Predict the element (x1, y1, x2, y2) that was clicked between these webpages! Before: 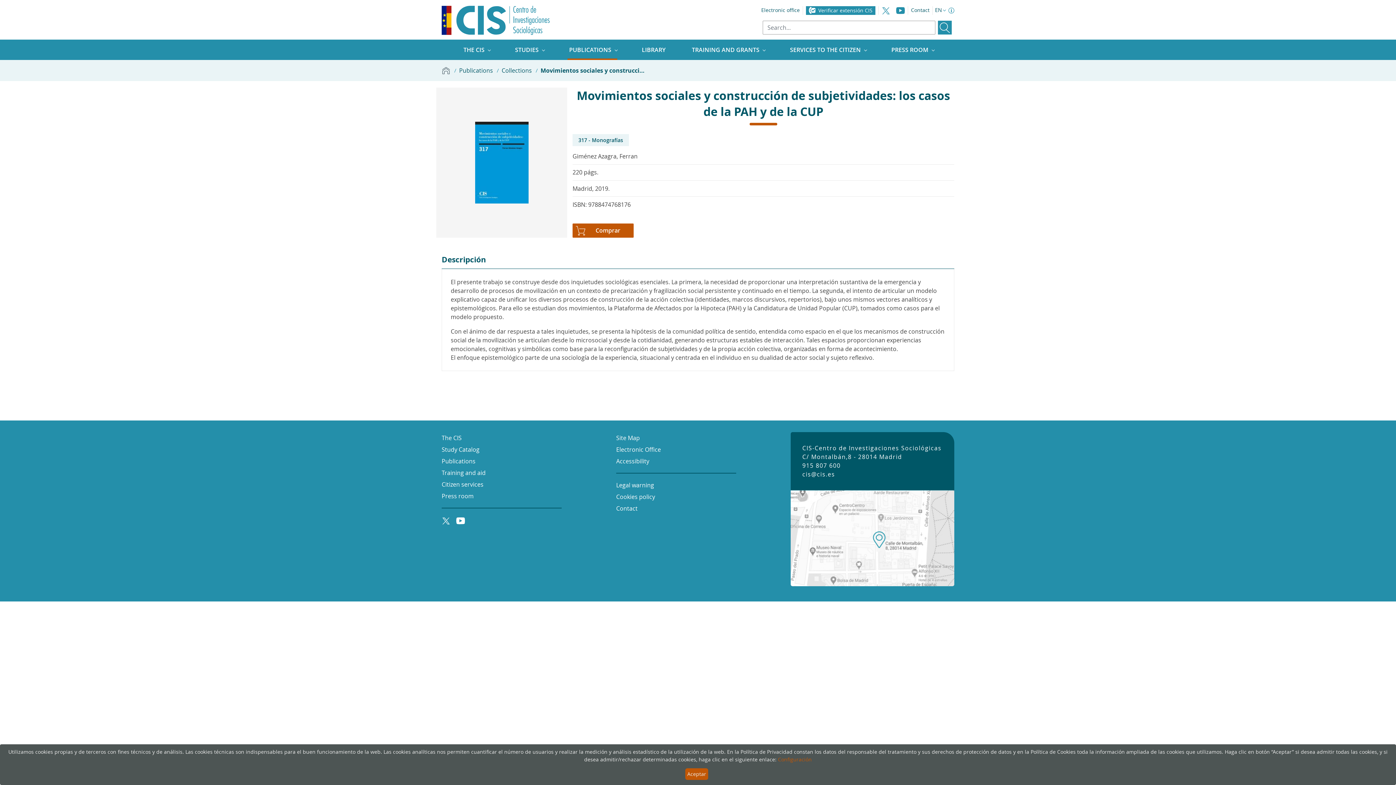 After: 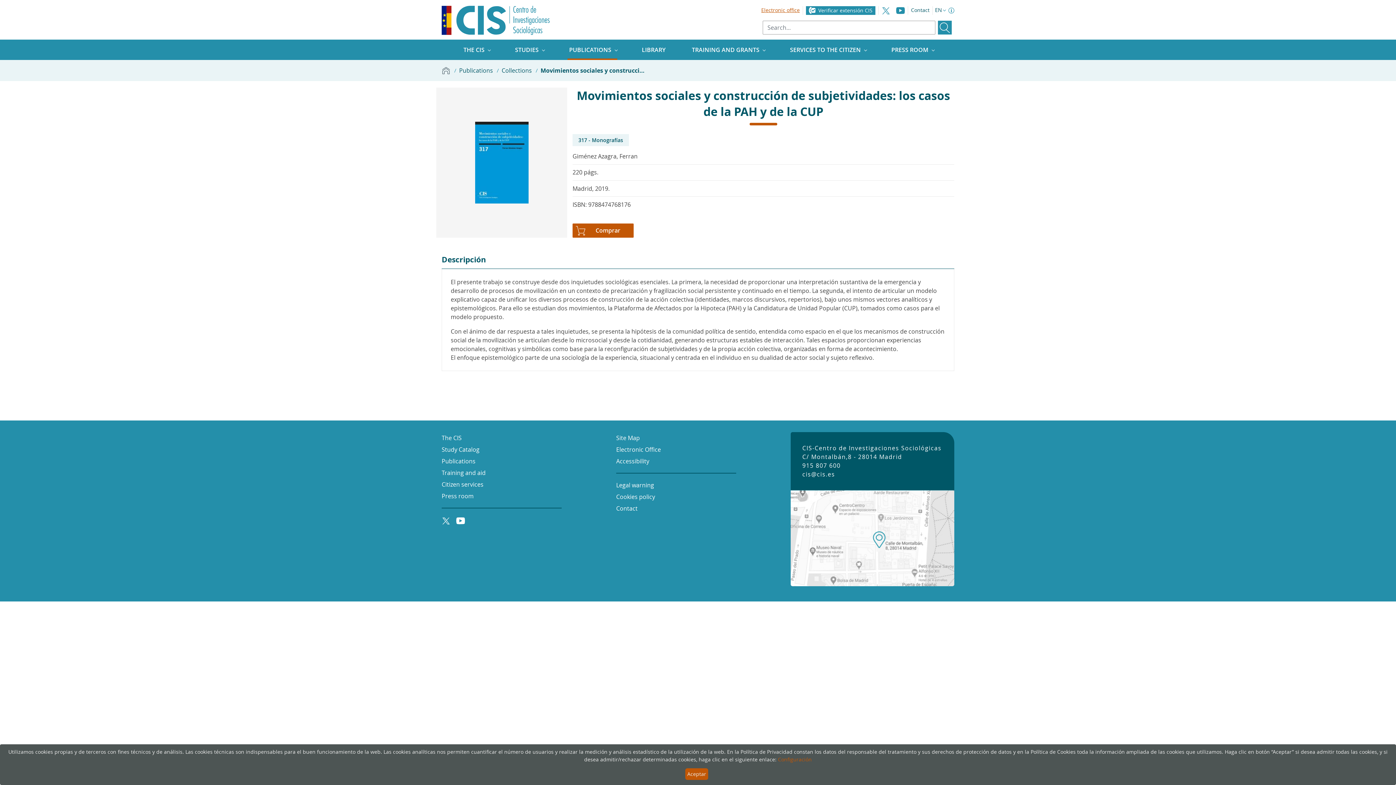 Action: bbox: (761, 6, 800, 13) label: Electronic office